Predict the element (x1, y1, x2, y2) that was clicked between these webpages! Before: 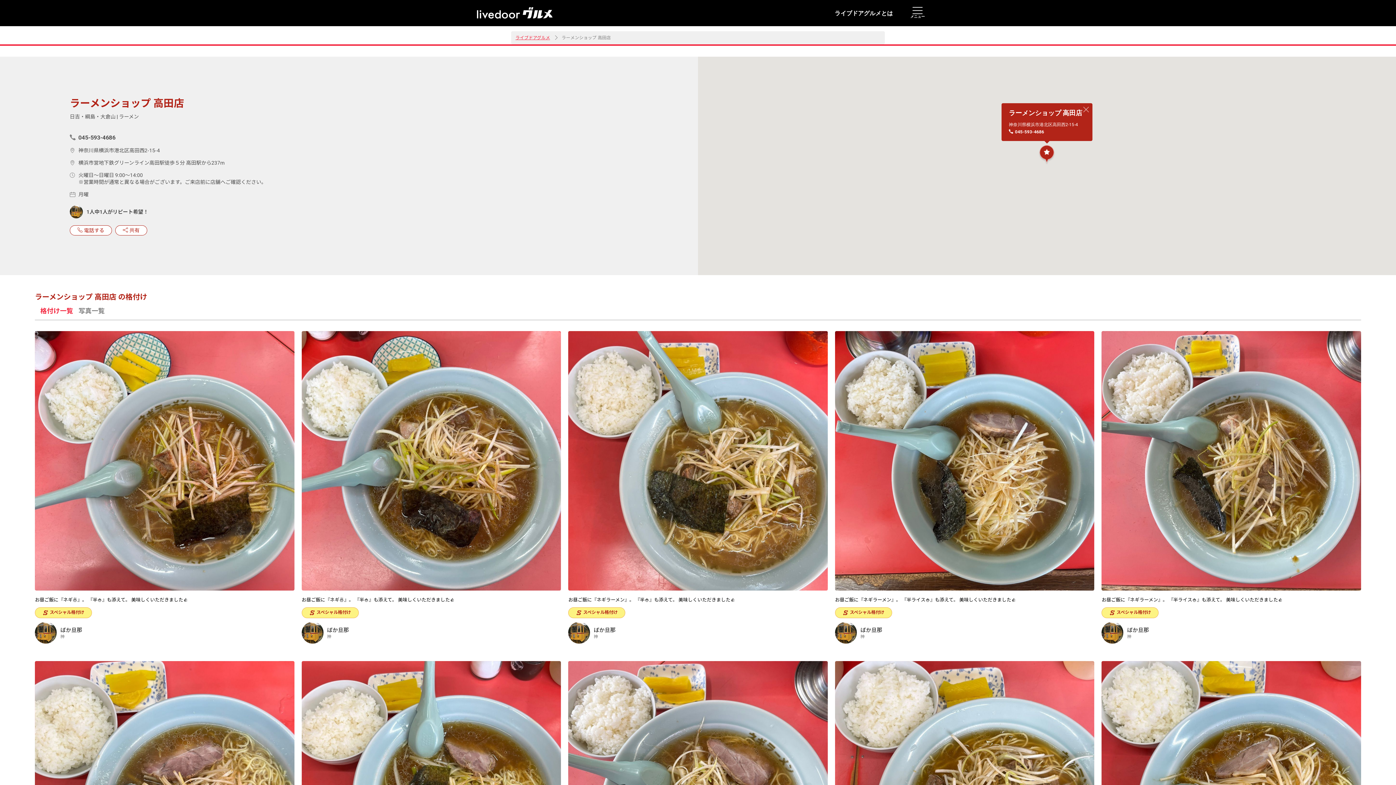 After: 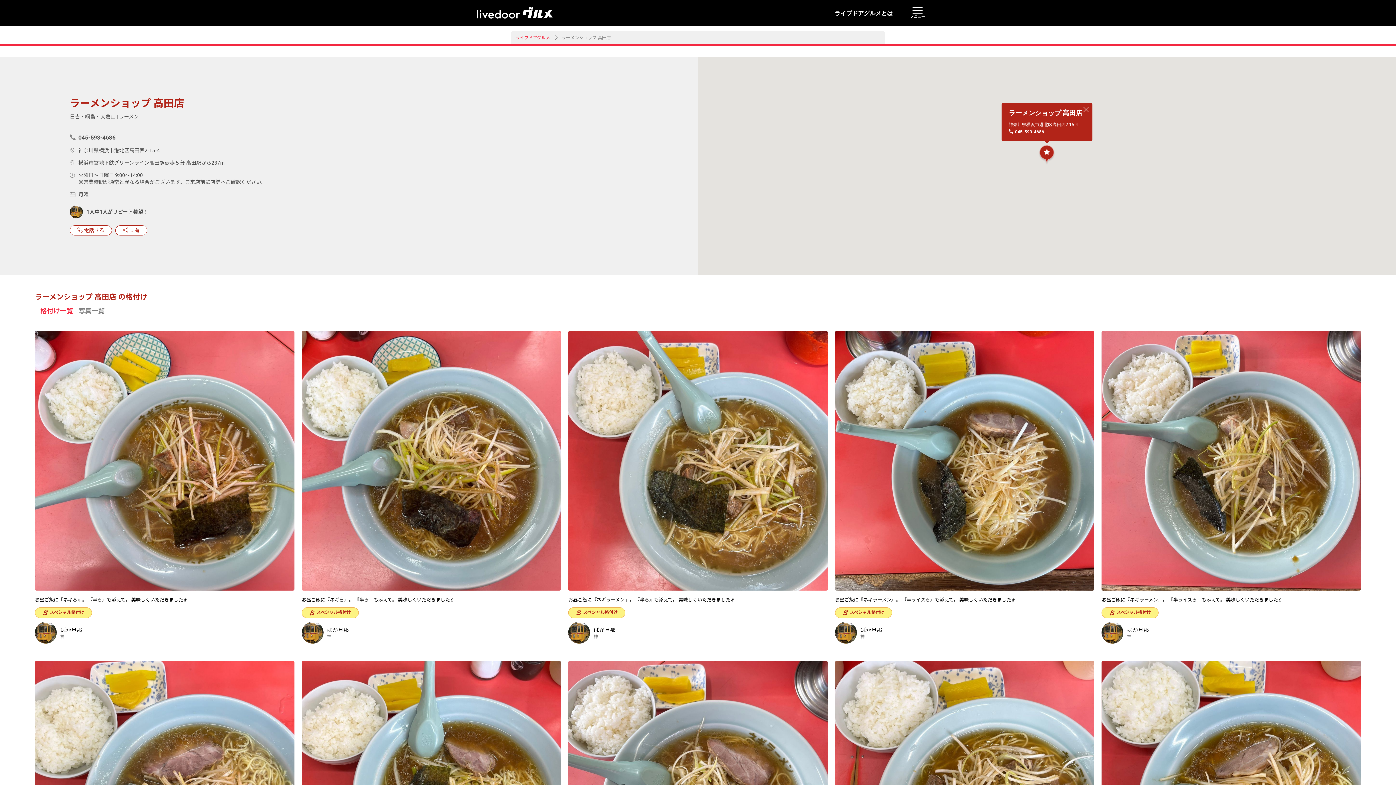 Action: bbox: (1038, 144, 1056, 166)